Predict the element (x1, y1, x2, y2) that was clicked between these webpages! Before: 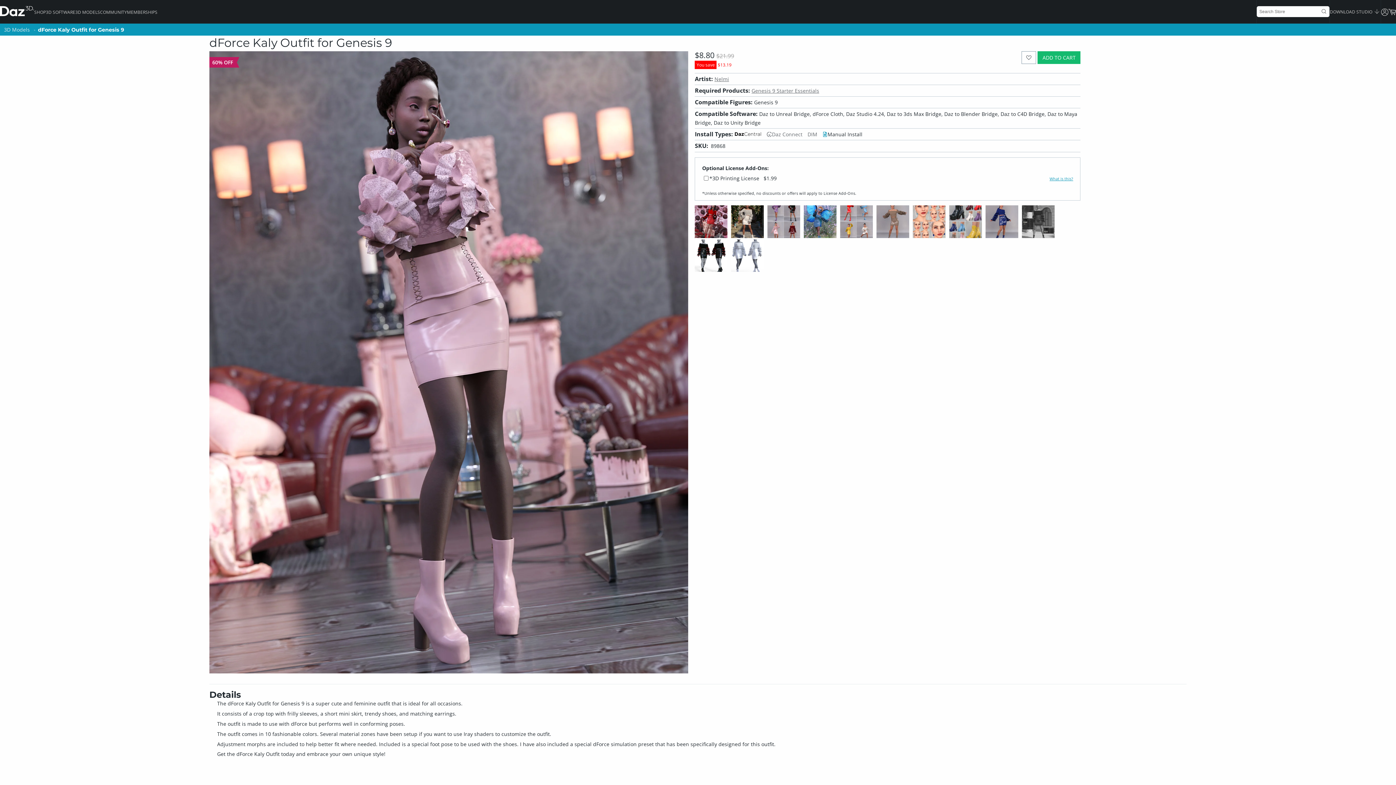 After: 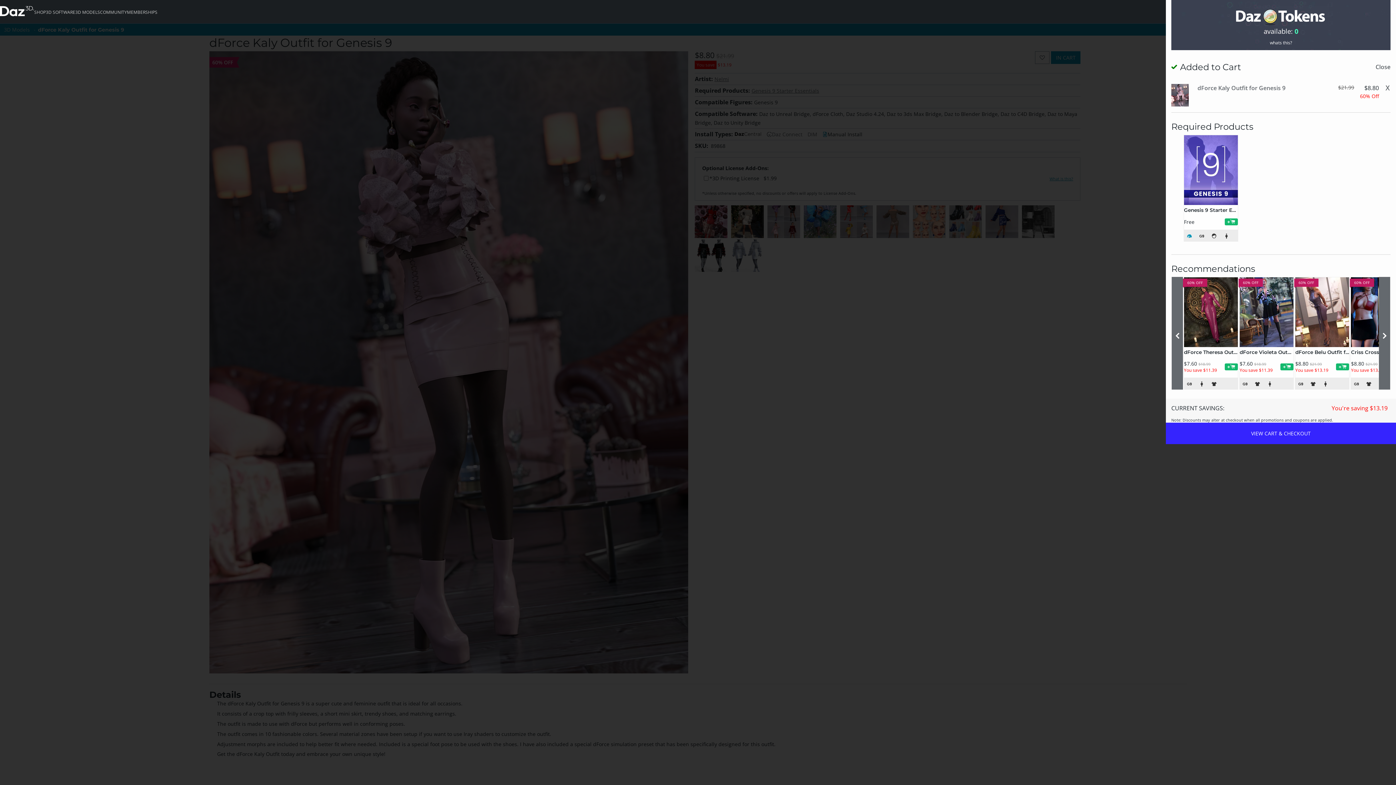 Action: bbox: (1037, 51, 1080, 63) label: ADD TO CART